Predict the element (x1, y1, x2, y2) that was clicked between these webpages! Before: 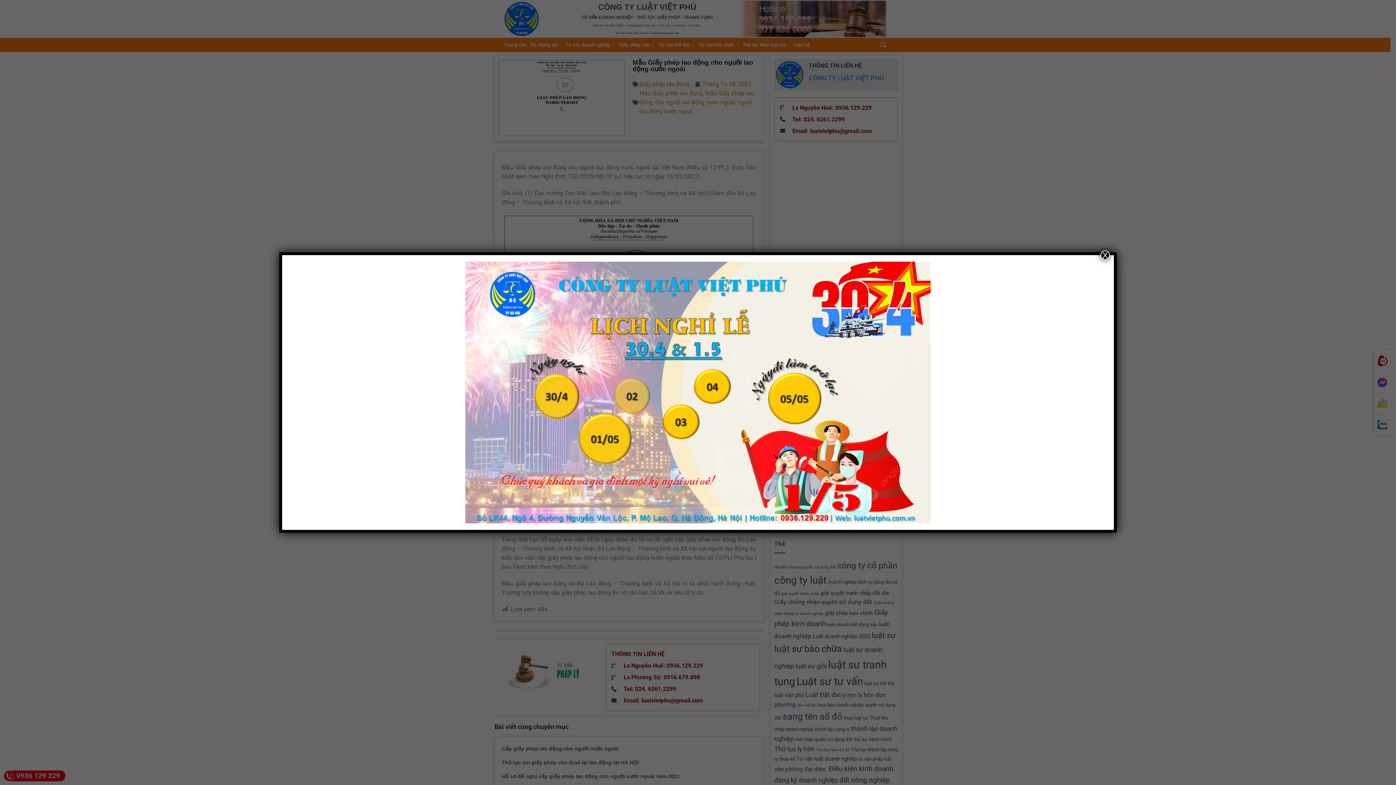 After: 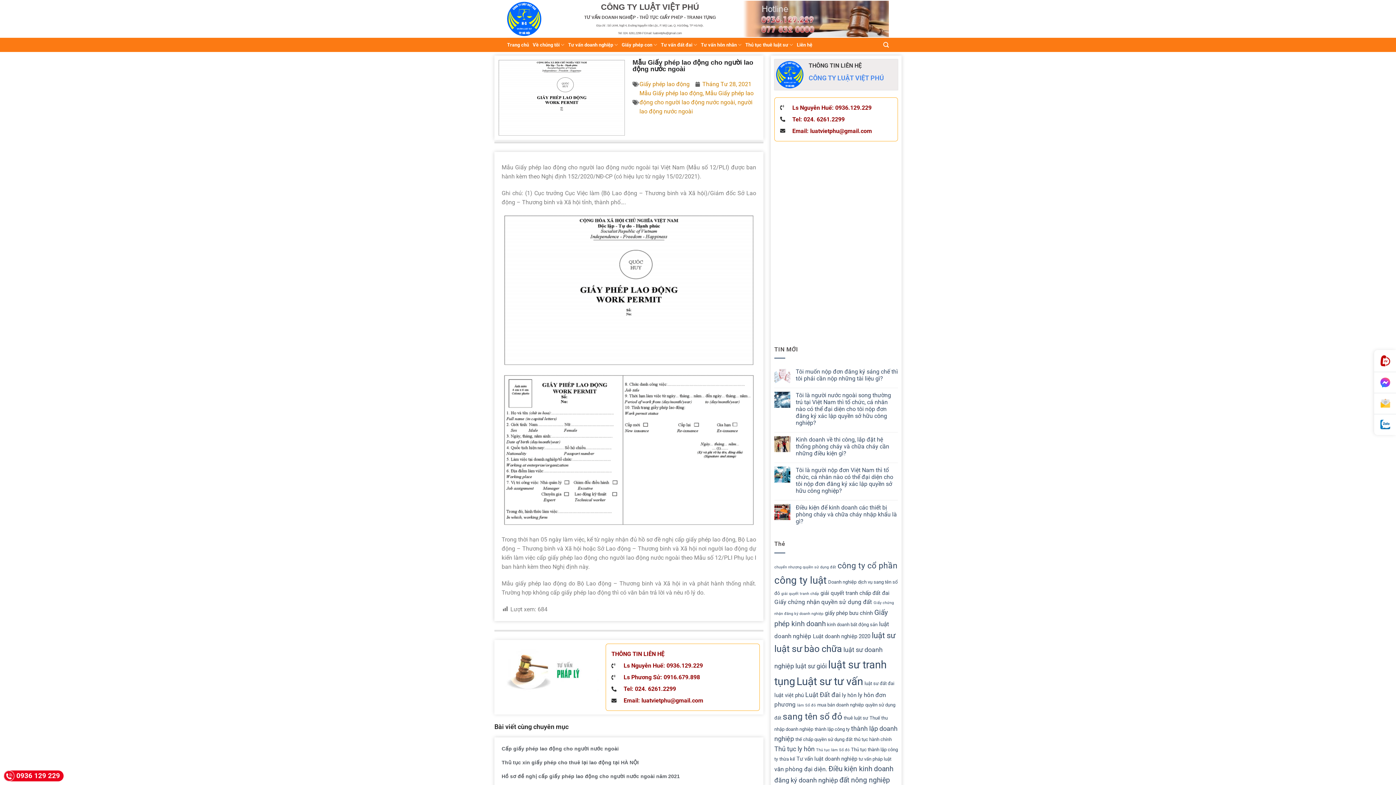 Action: bbox: (1100, 250, 1110, 260) label: Close